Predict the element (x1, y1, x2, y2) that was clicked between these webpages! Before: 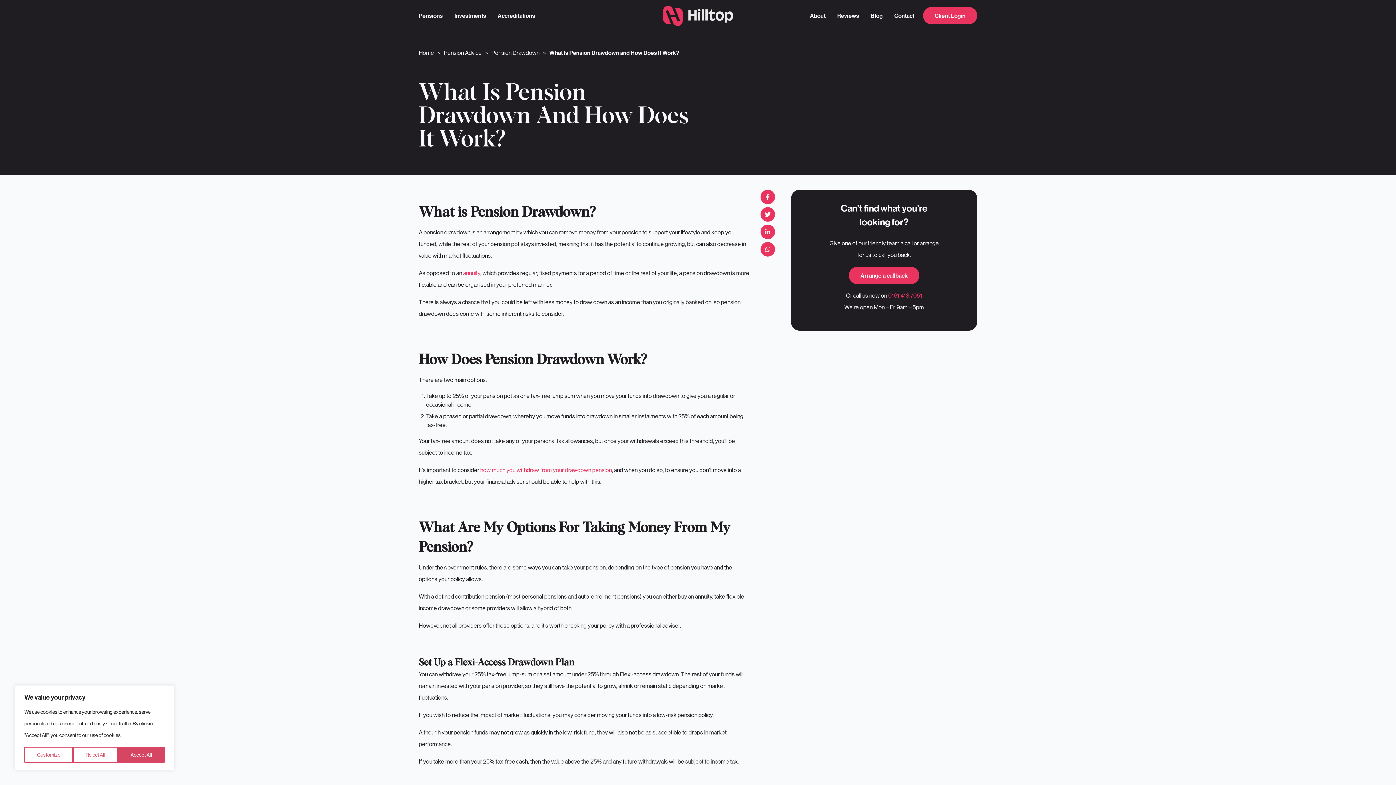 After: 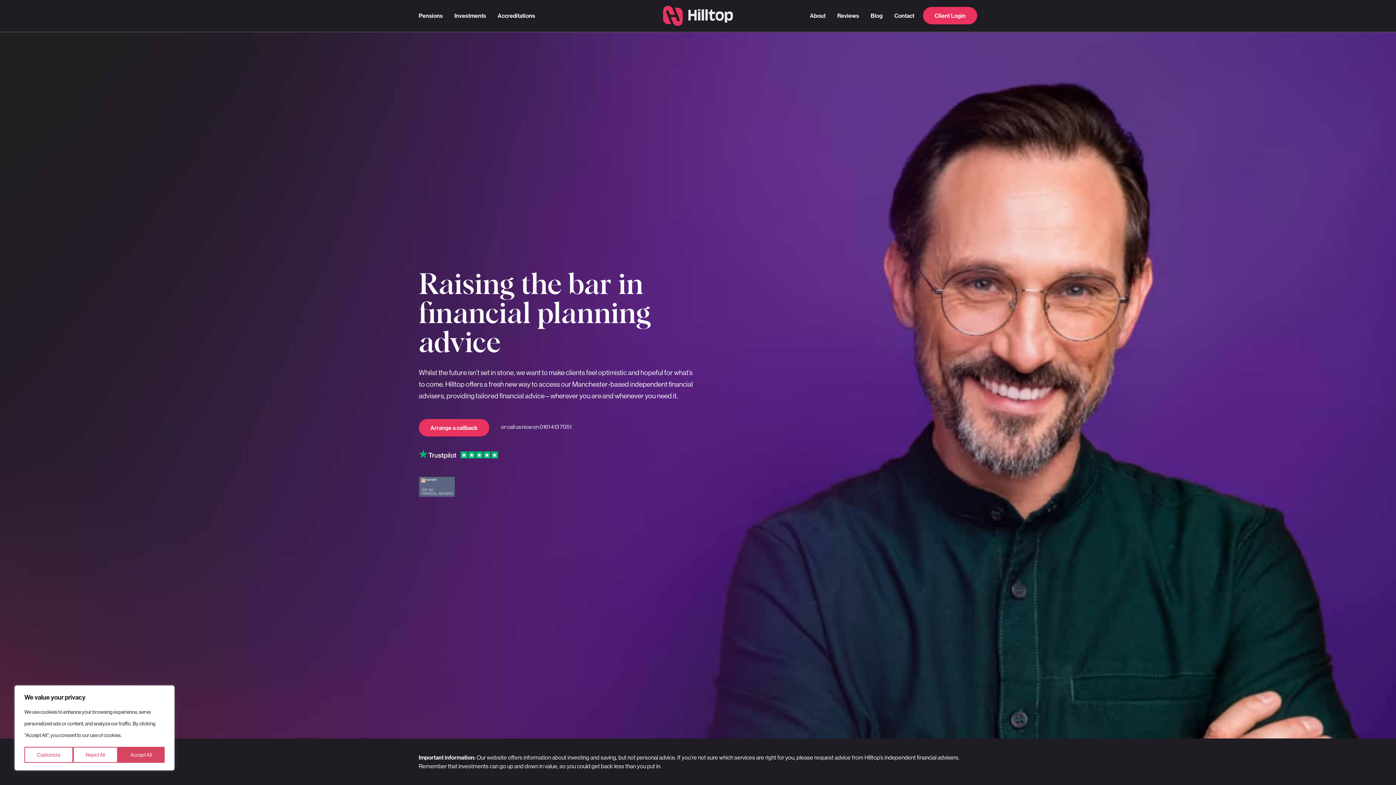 Action: bbox: (663, 5, 733, 25)